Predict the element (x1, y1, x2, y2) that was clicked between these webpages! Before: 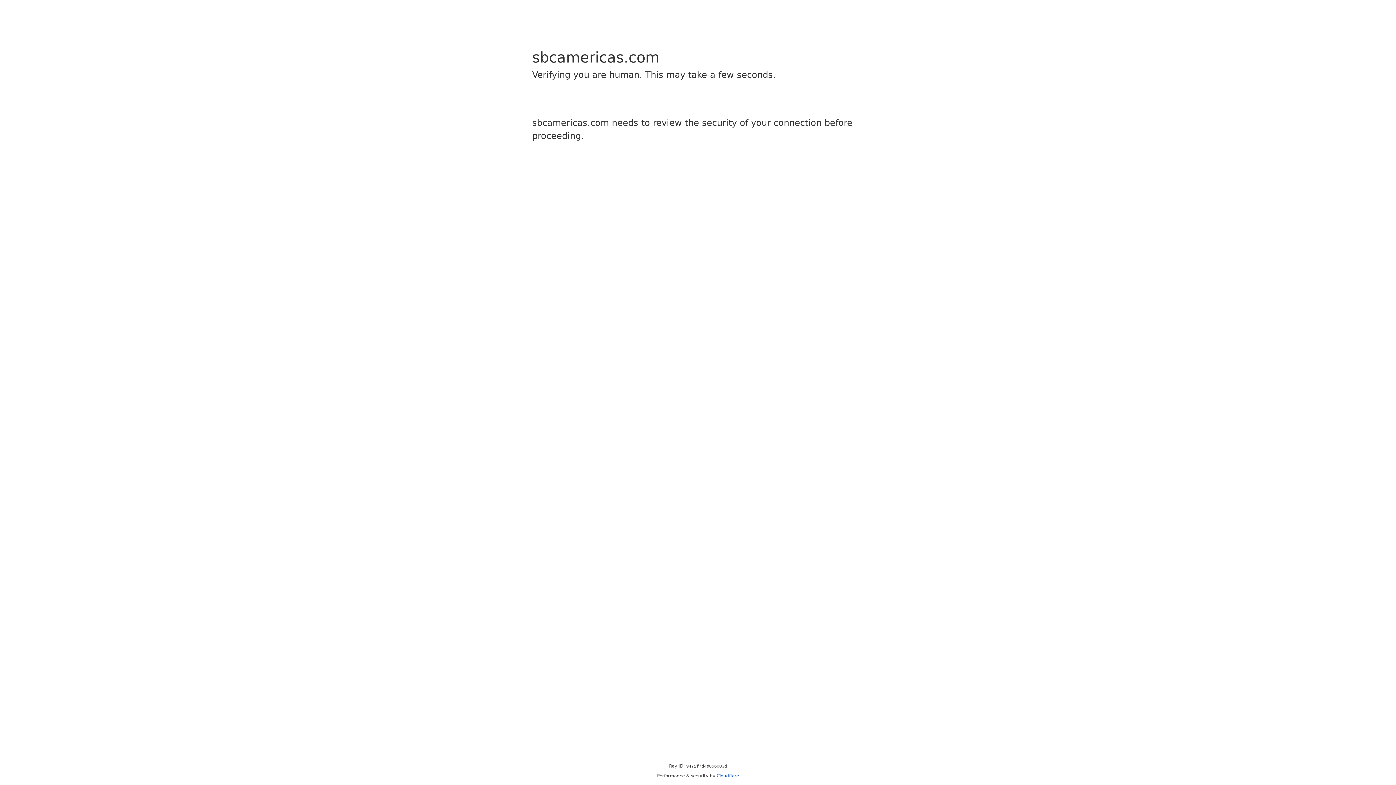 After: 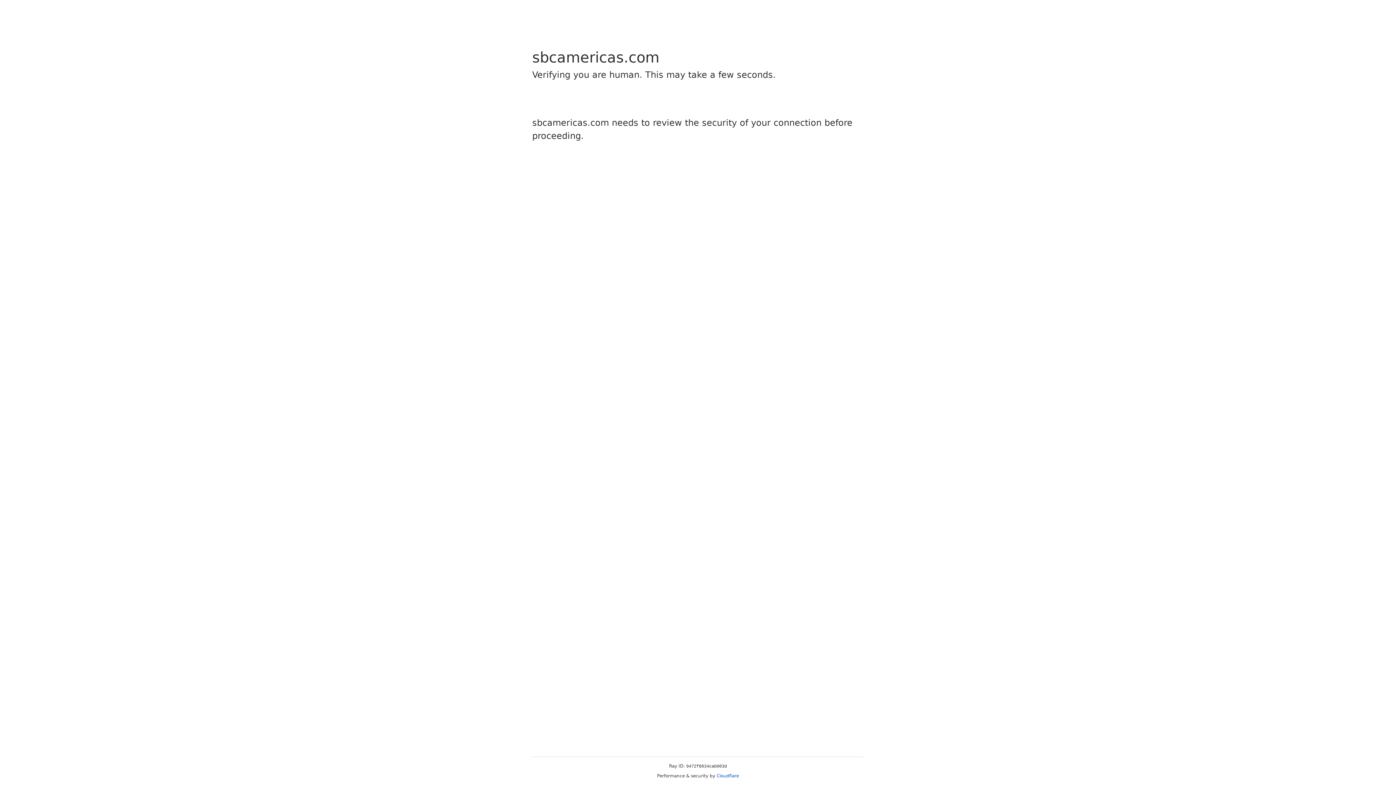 Action: bbox: (716, 773, 739, 778) label: Cloudflare